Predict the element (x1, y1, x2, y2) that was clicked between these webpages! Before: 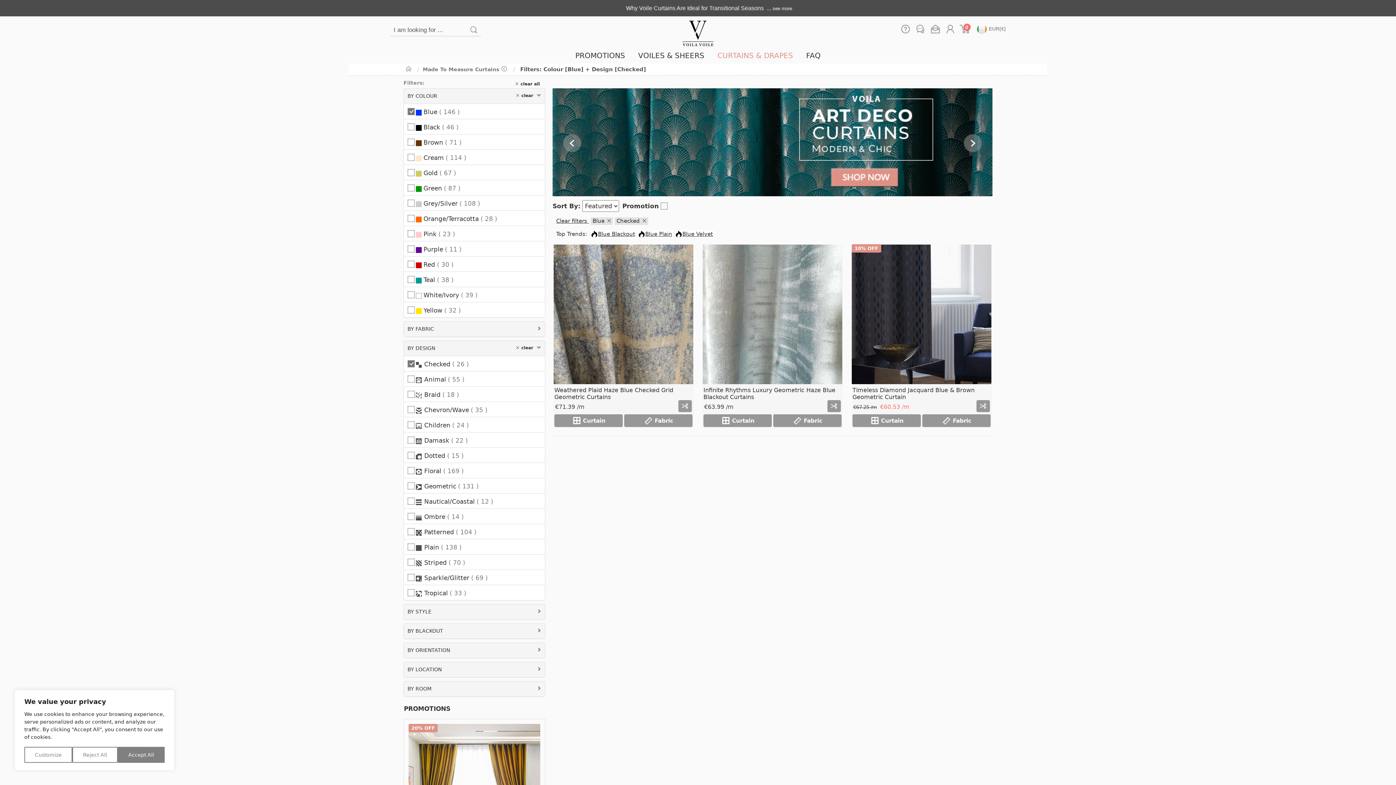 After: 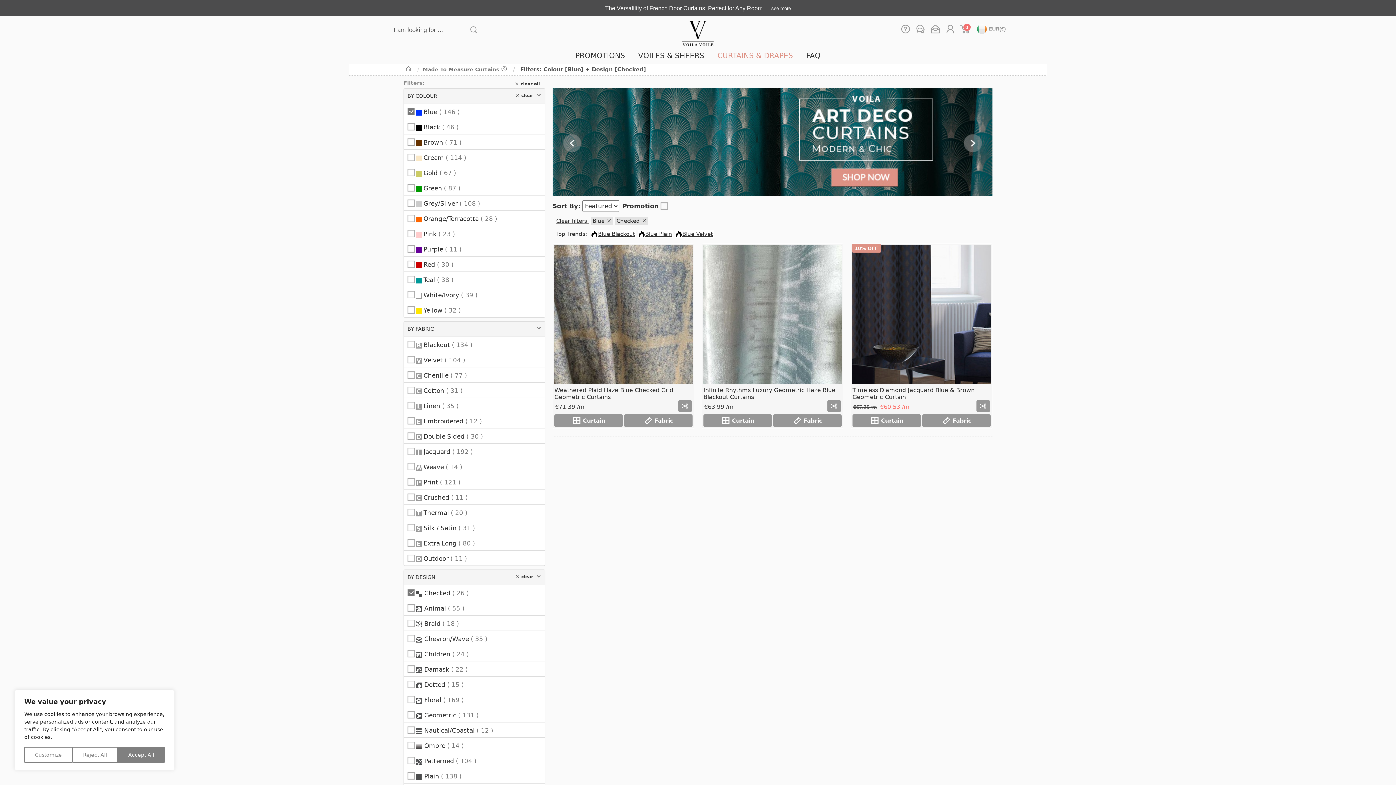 Action: bbox: (407, 326, 434, 332) label: BY FABRIC